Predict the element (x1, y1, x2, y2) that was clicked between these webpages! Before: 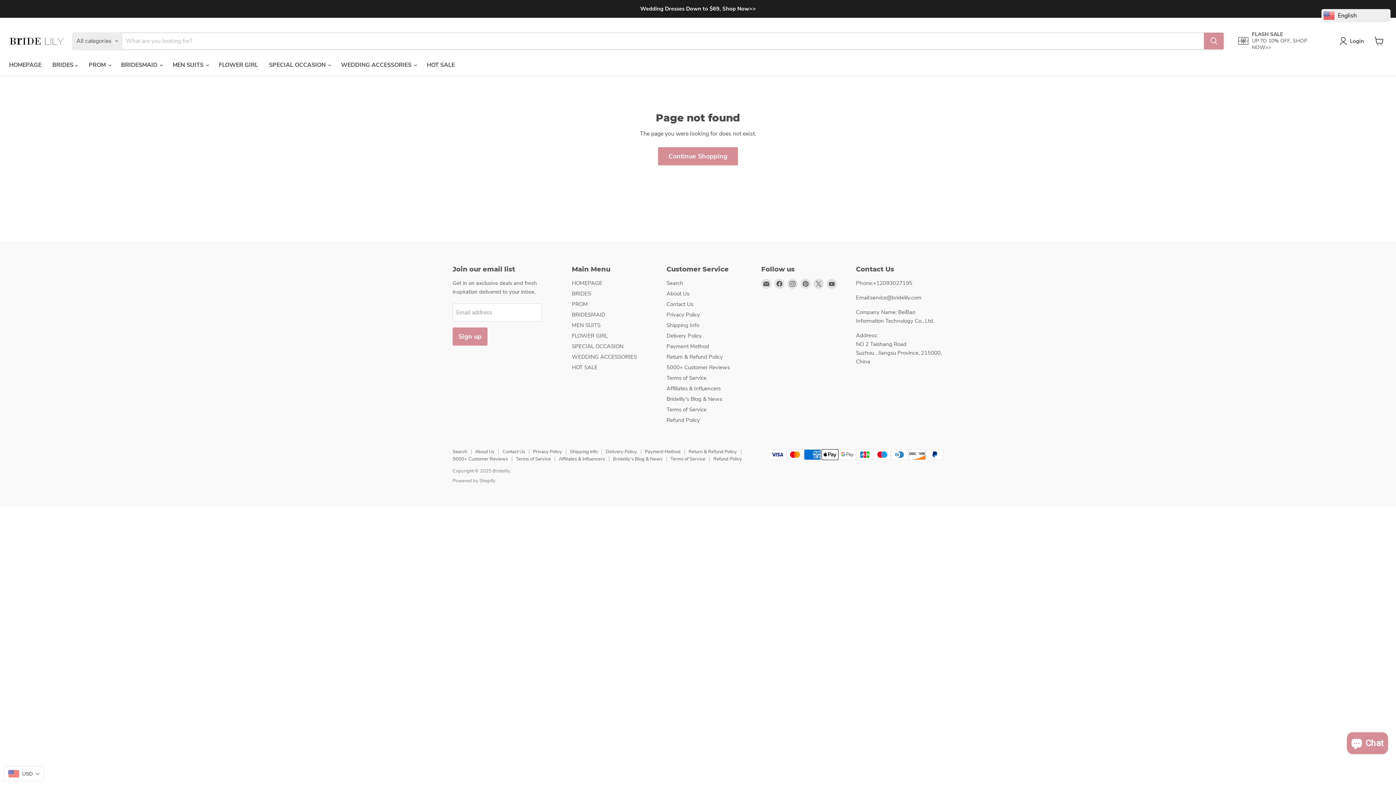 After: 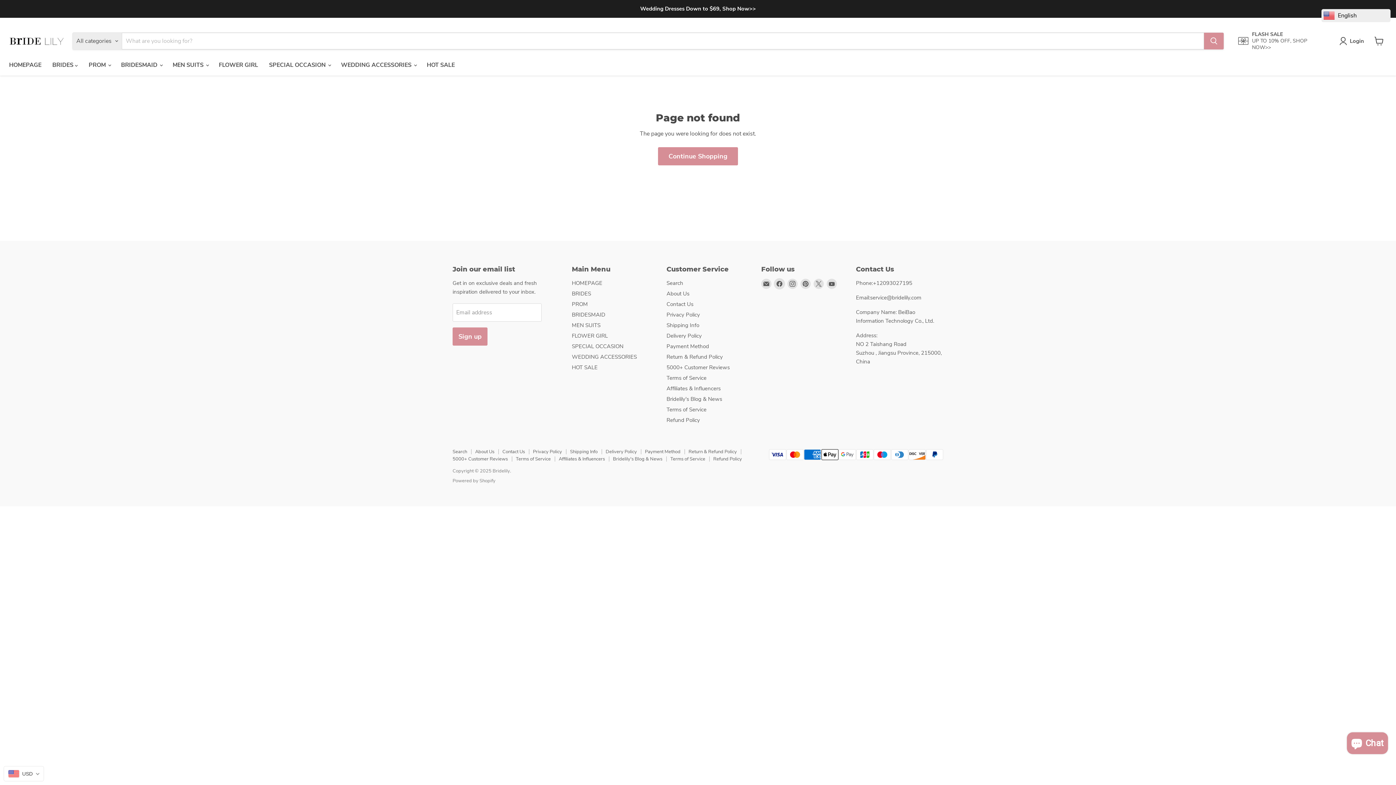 Action: label: Find us on Facebook bbox: (774, 278, 784, 289)